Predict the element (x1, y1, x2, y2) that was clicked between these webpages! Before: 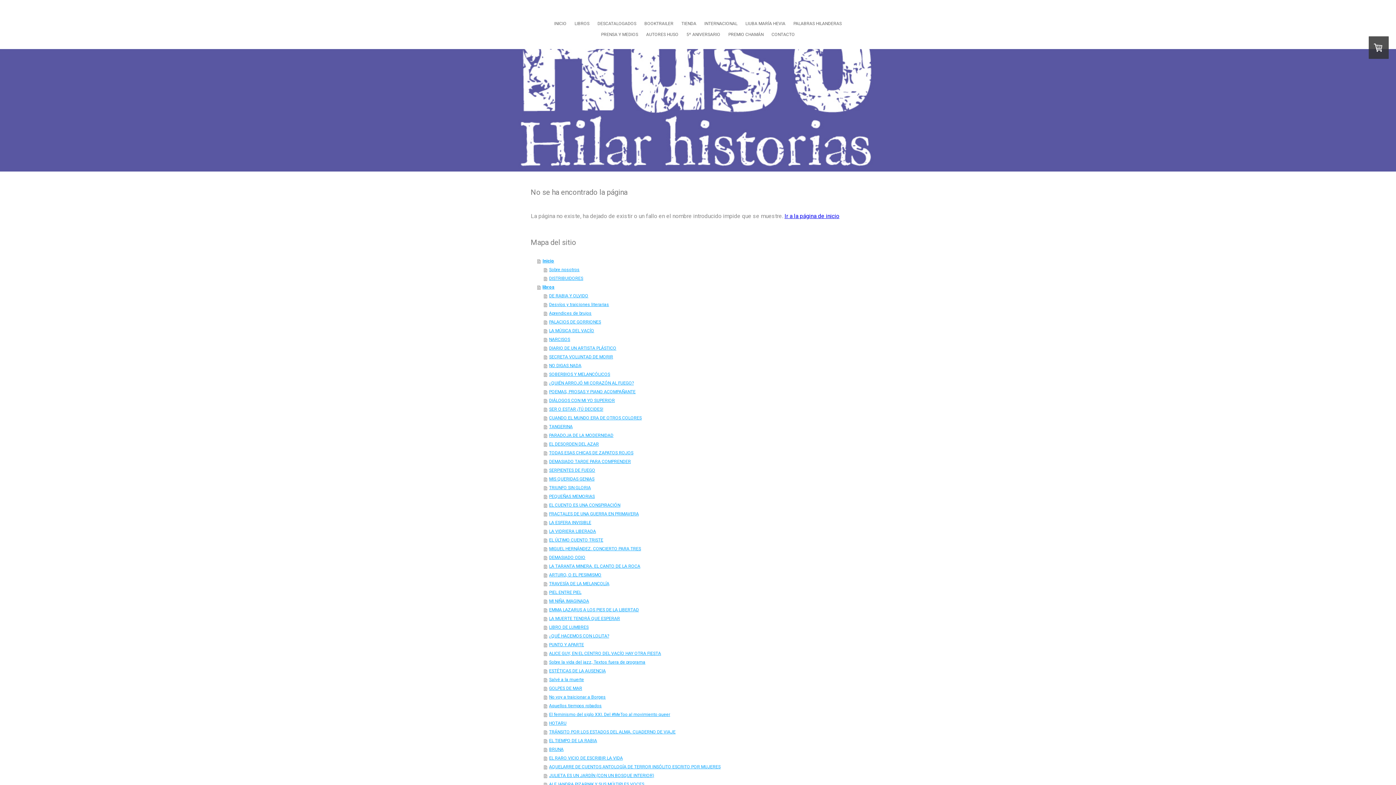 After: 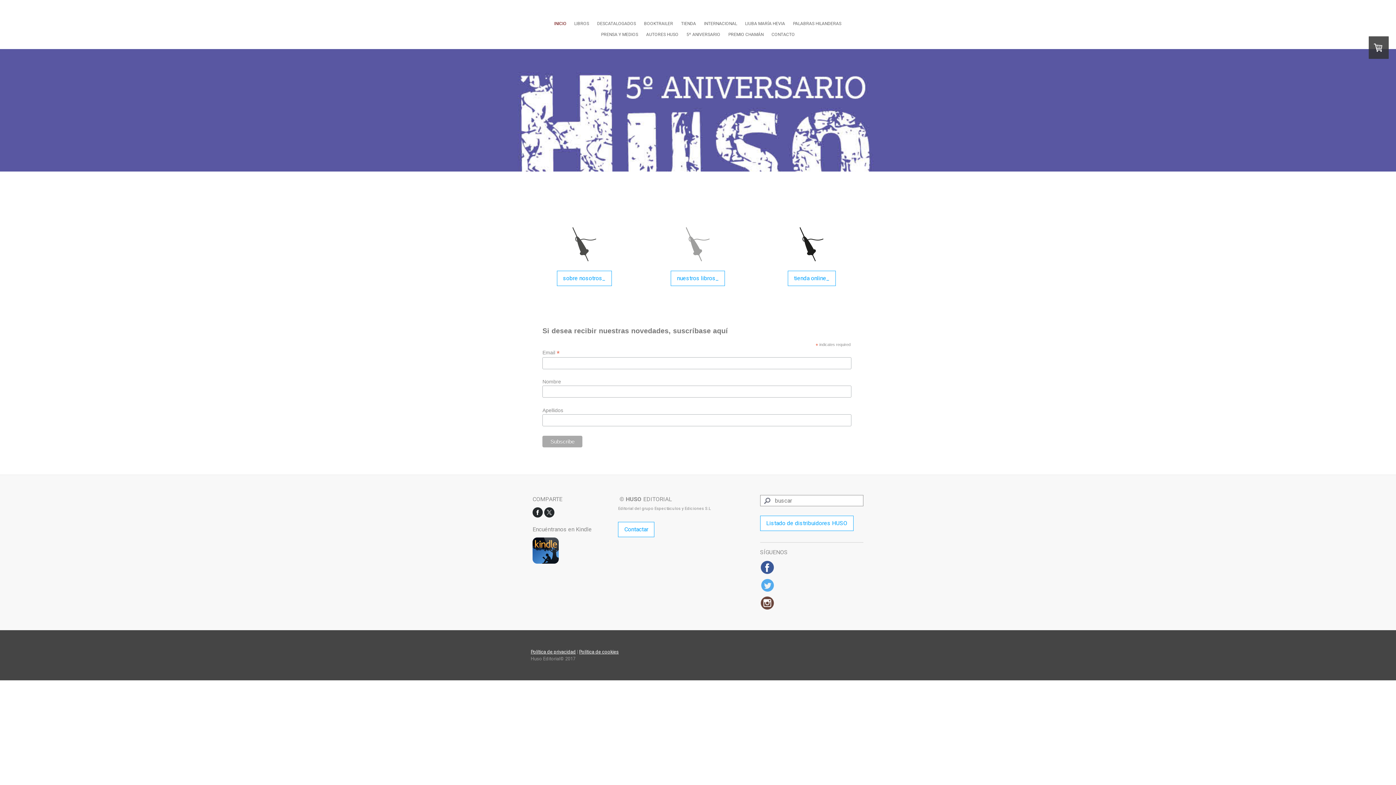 Action: bbox: (550, 18, 570, 29) label: INICIO